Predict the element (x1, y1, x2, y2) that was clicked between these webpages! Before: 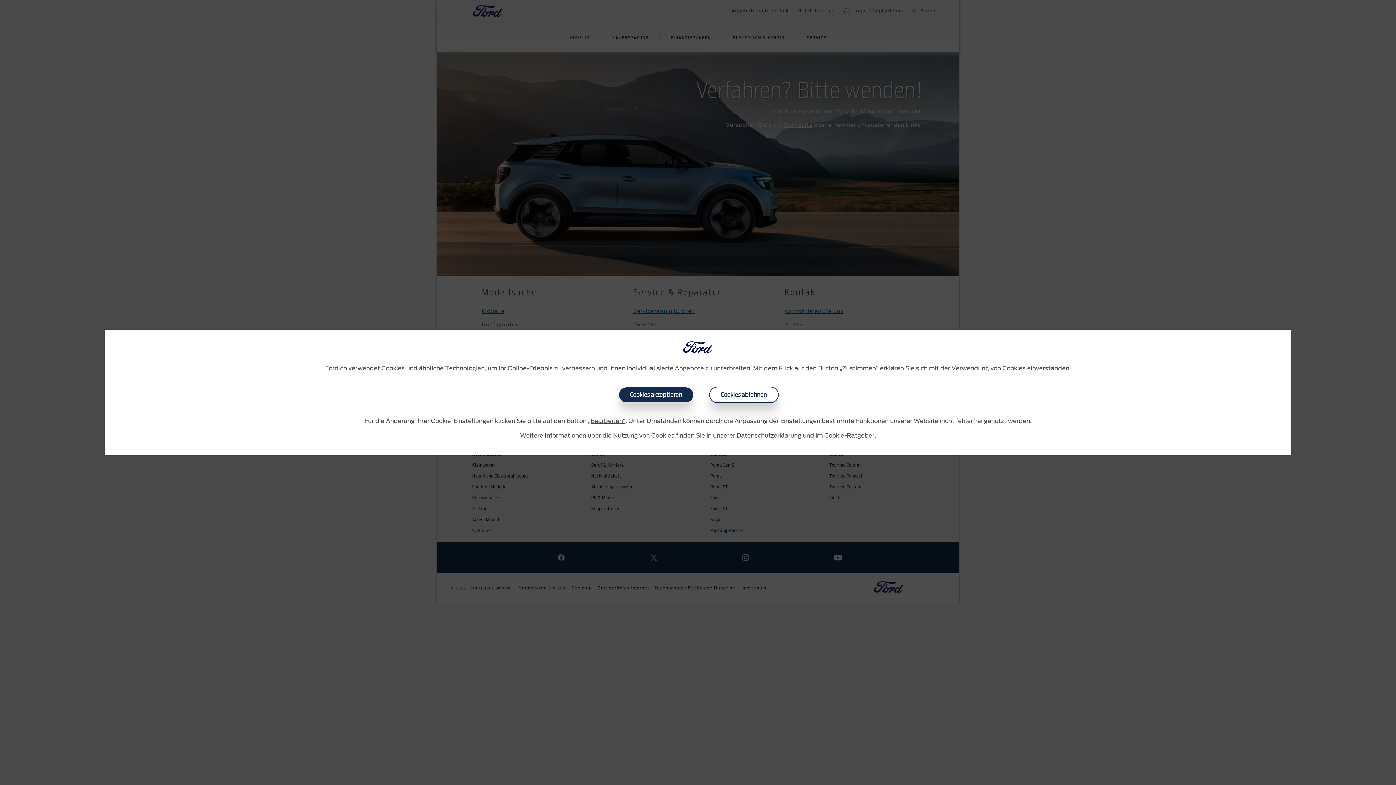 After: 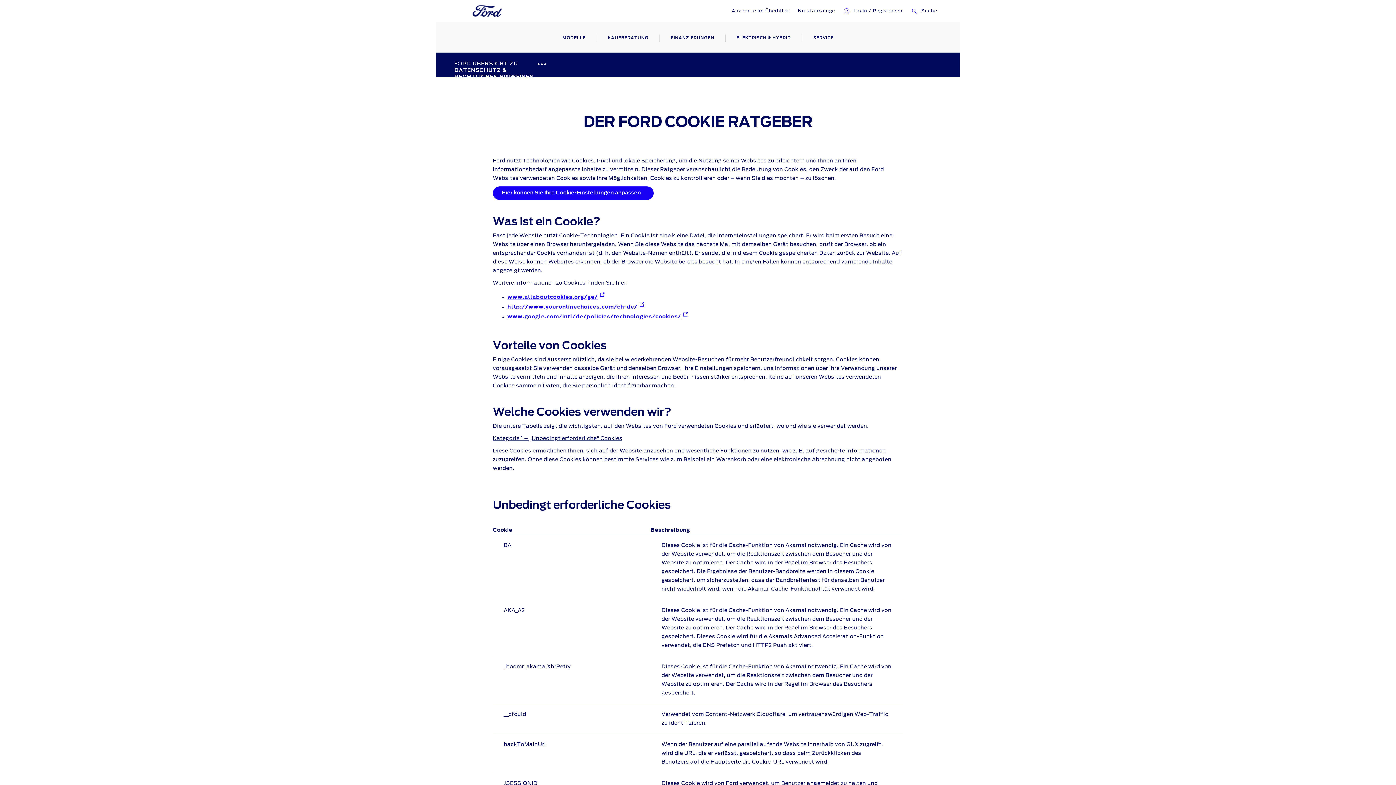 Action: bbox: (824, 433, 874, 438) label: Cookie-Ratgeber